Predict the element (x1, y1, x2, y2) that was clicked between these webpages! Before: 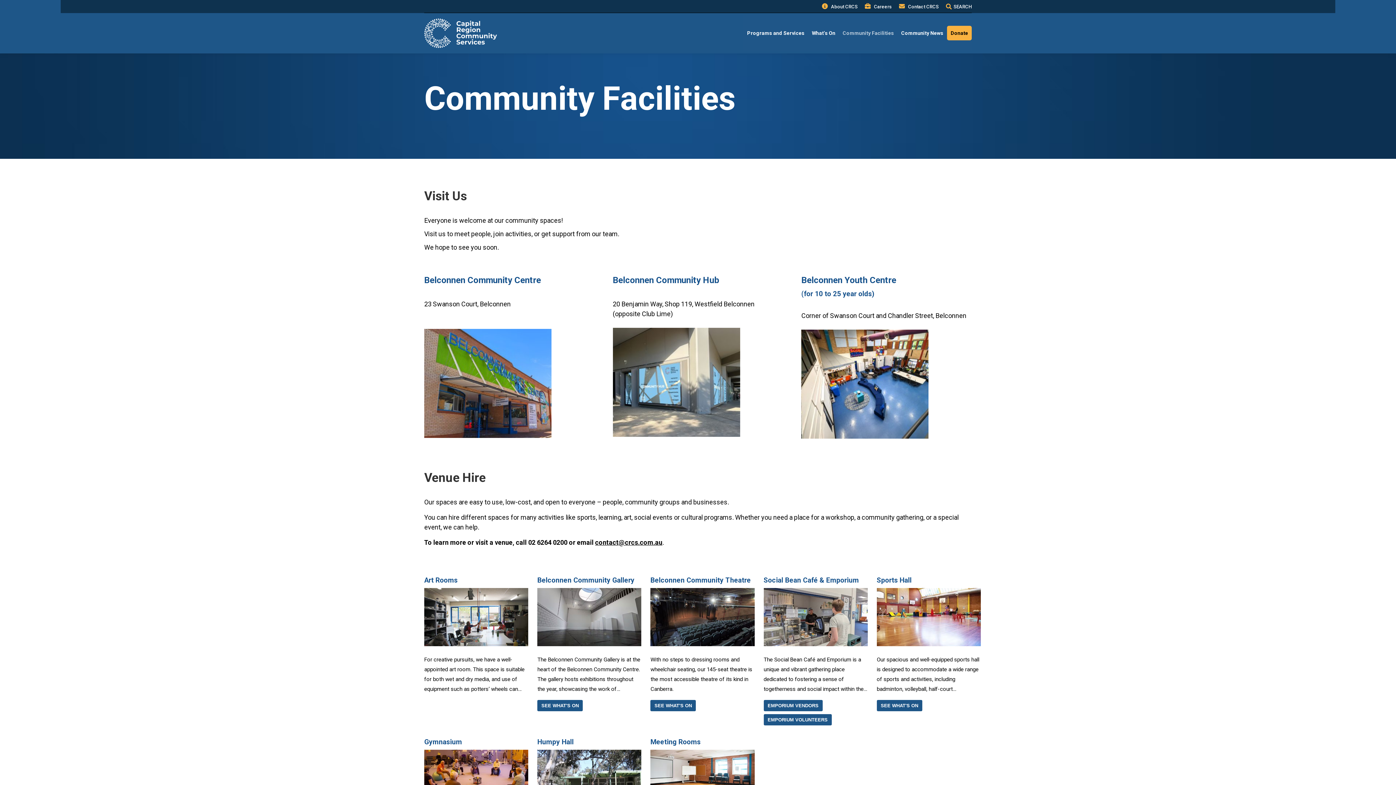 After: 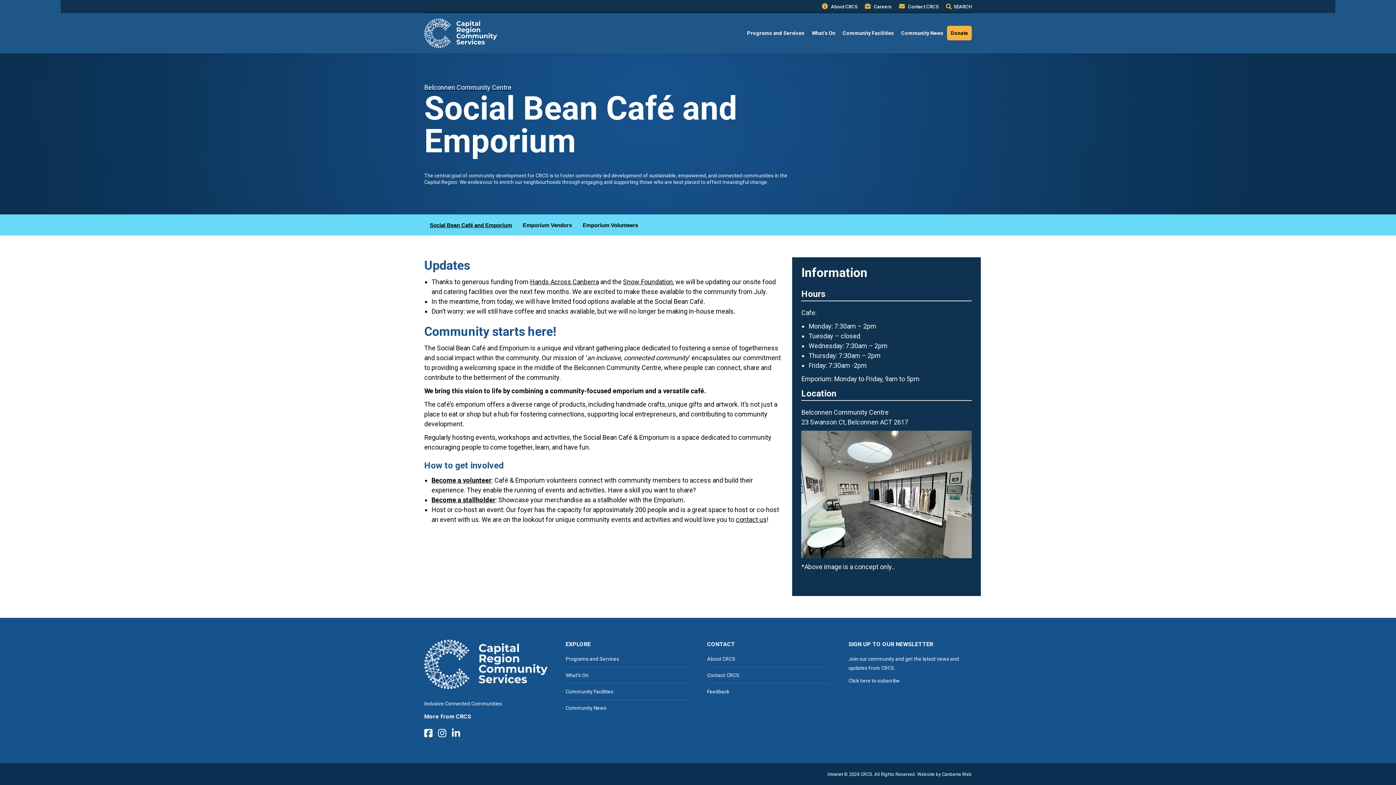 Action: label: Social Bean Café & Emporium bbox: (763, 576, 859, 584)